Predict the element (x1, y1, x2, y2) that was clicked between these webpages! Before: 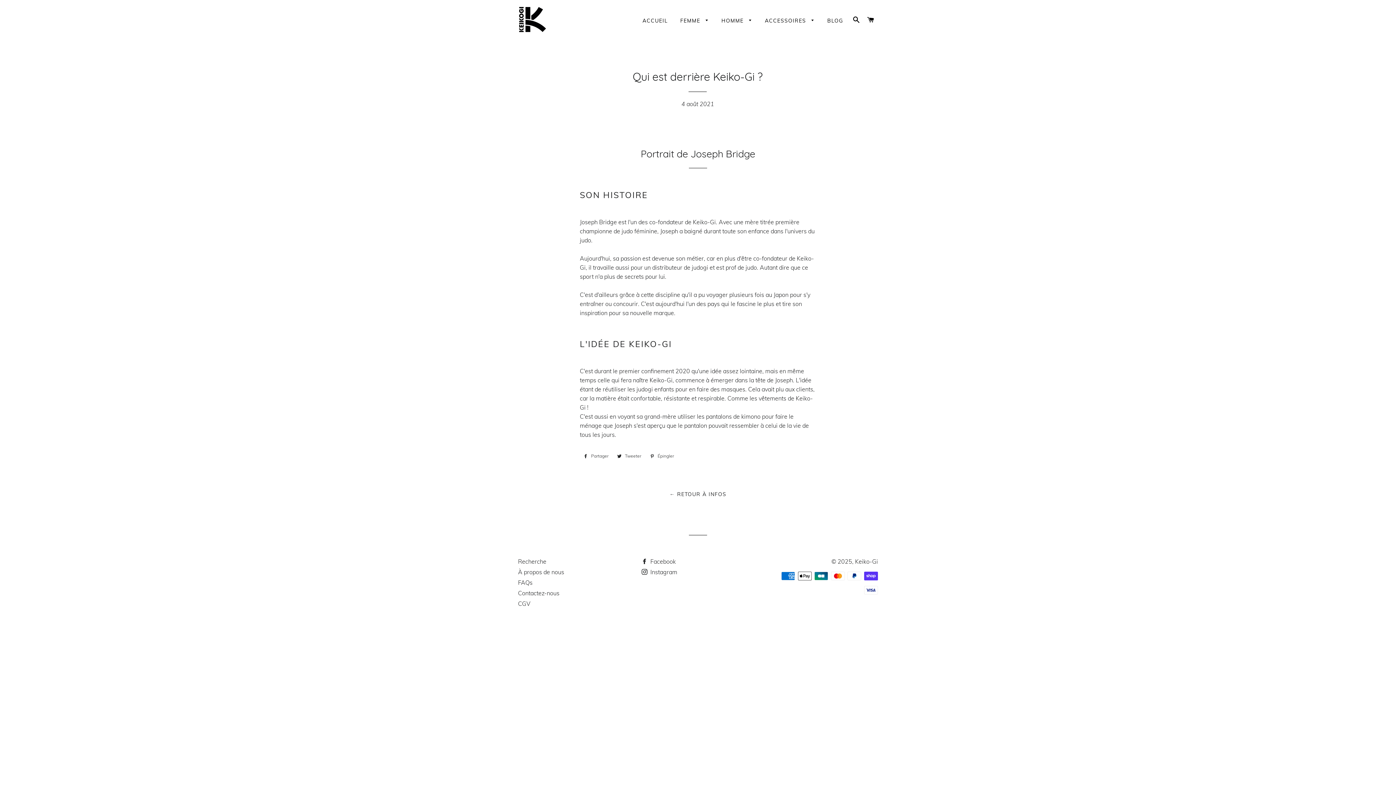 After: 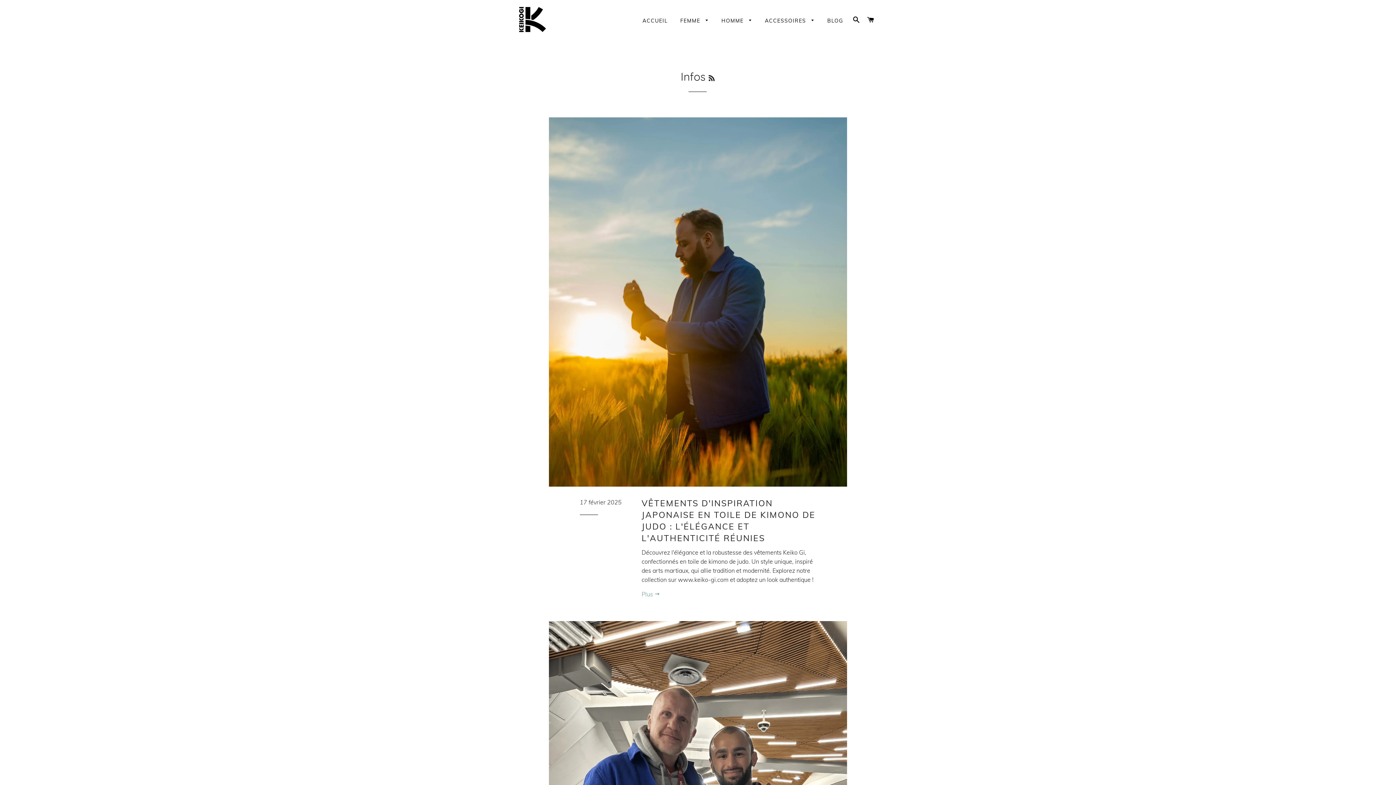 Action: bbox: (669, 491, 726, 497) label: ← RETOUR À INFOS